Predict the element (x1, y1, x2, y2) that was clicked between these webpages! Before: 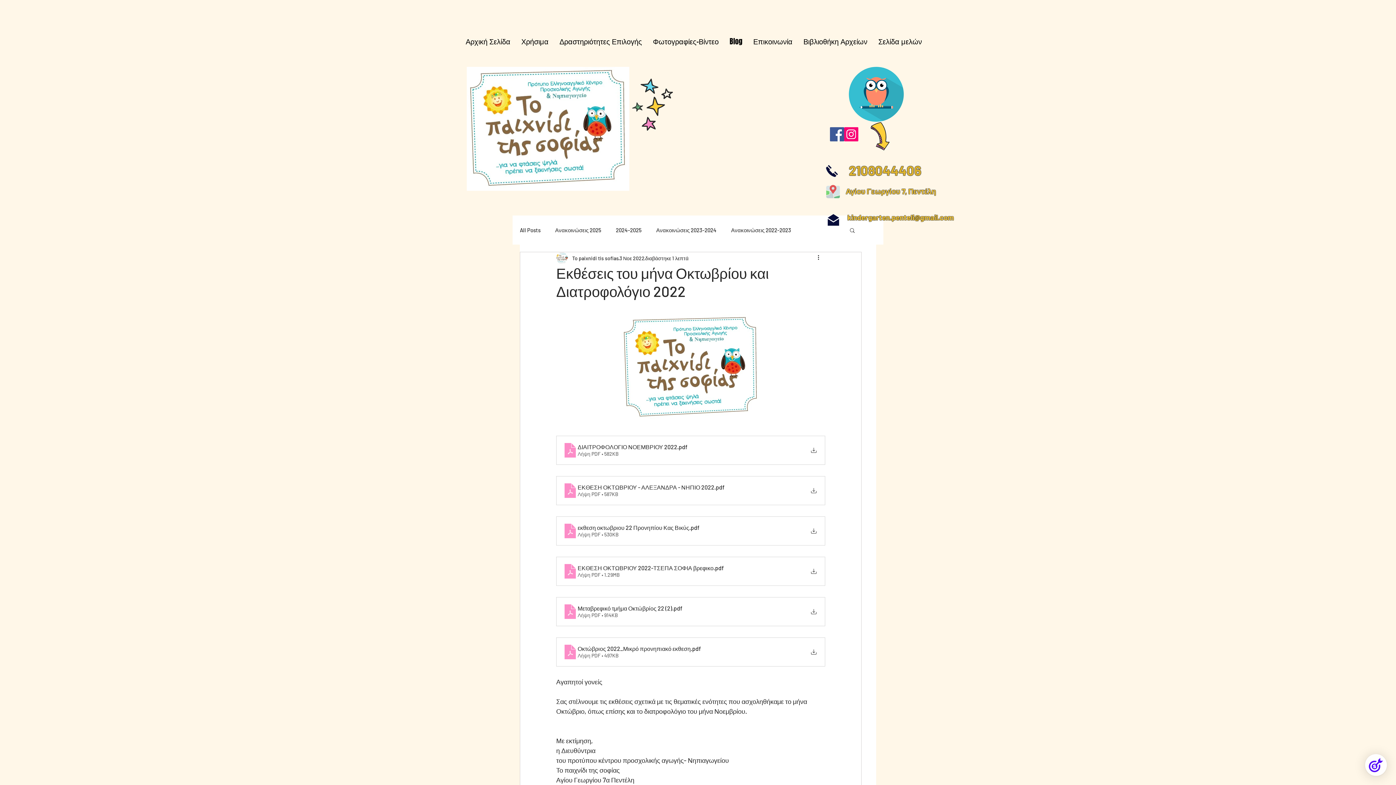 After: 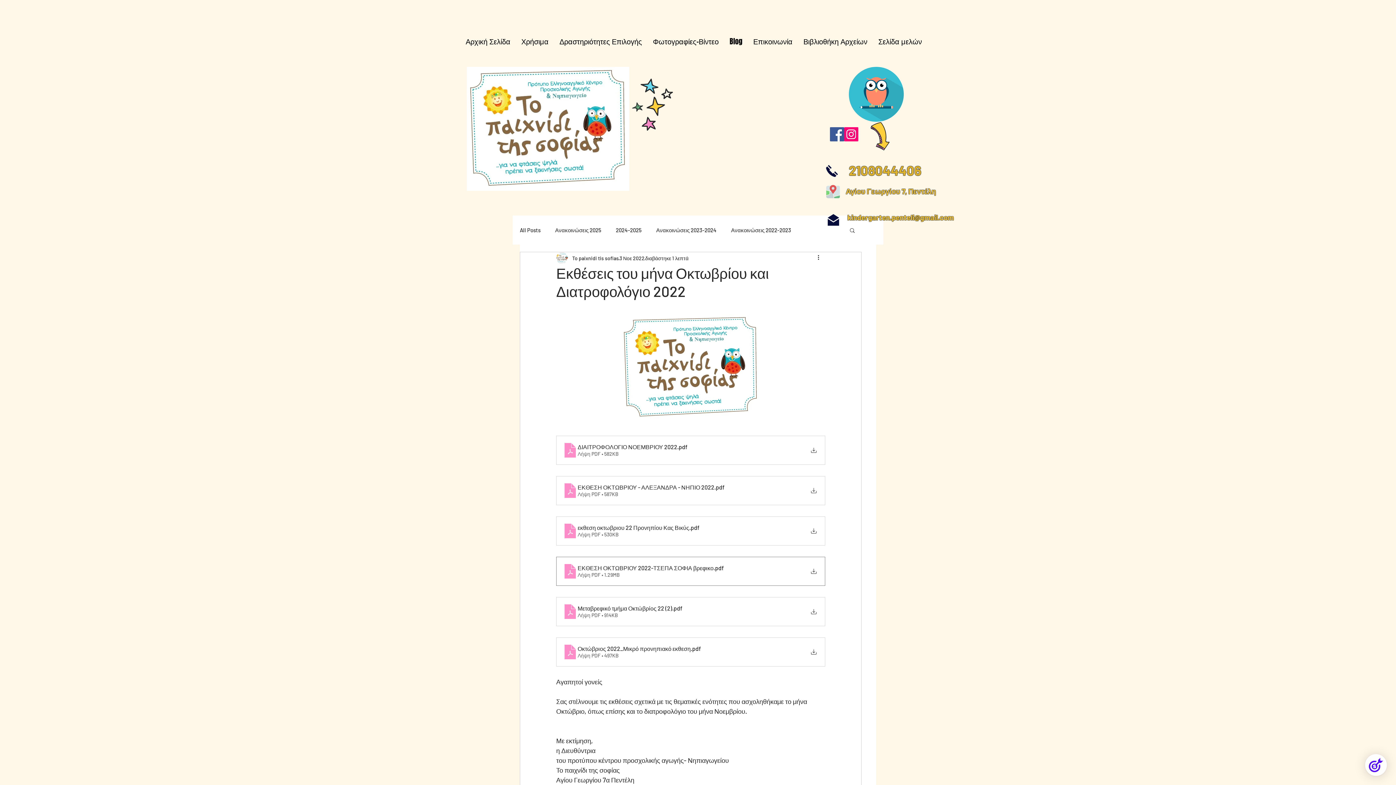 Action: label: ΕΚΘΕΣΗ ΟΚΤΩΒΡΙΟΥ 2022-ΤΣΕΠΑ ΣΟΦΙΑ βρεφικο
.pdf
Λήψη PDF • 1.29MB bbox: (556, 556, 825, 586)